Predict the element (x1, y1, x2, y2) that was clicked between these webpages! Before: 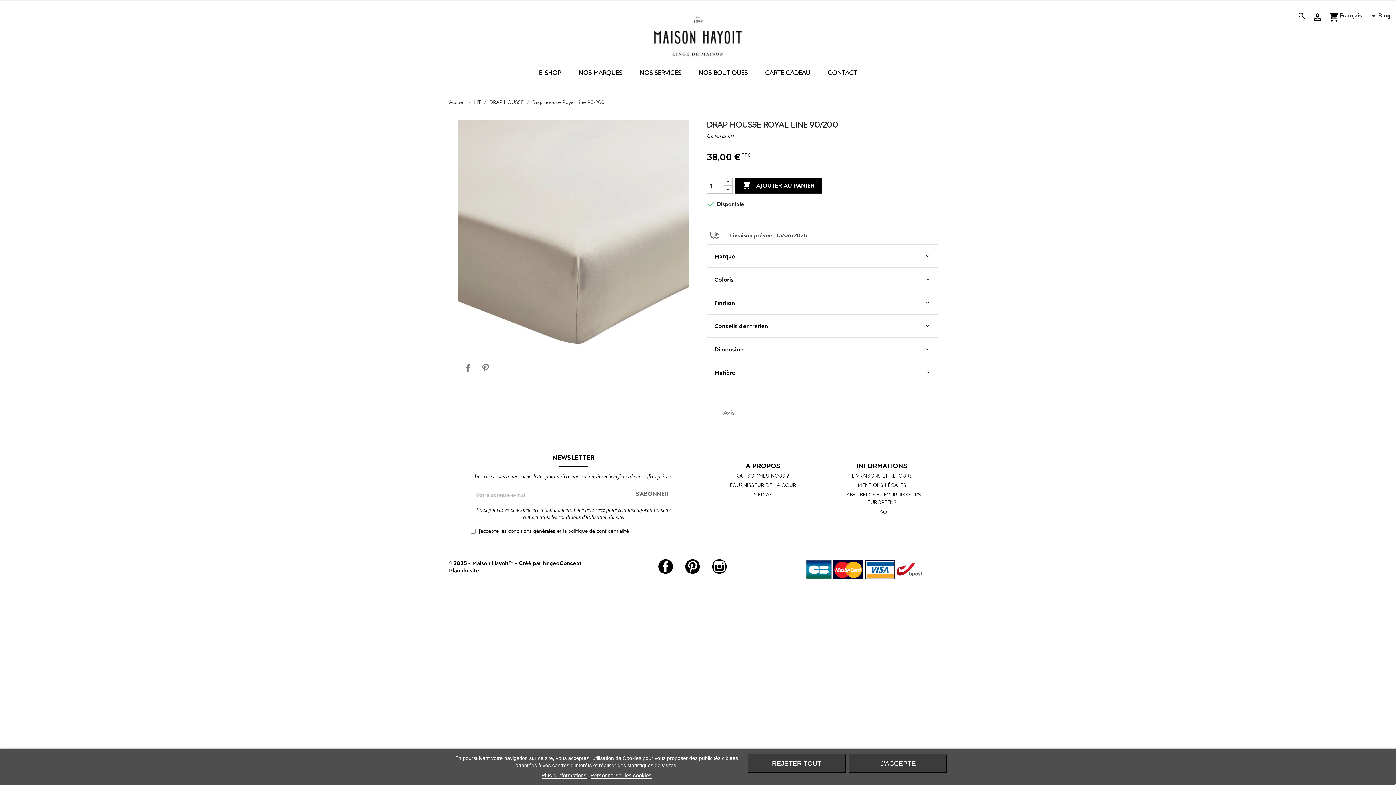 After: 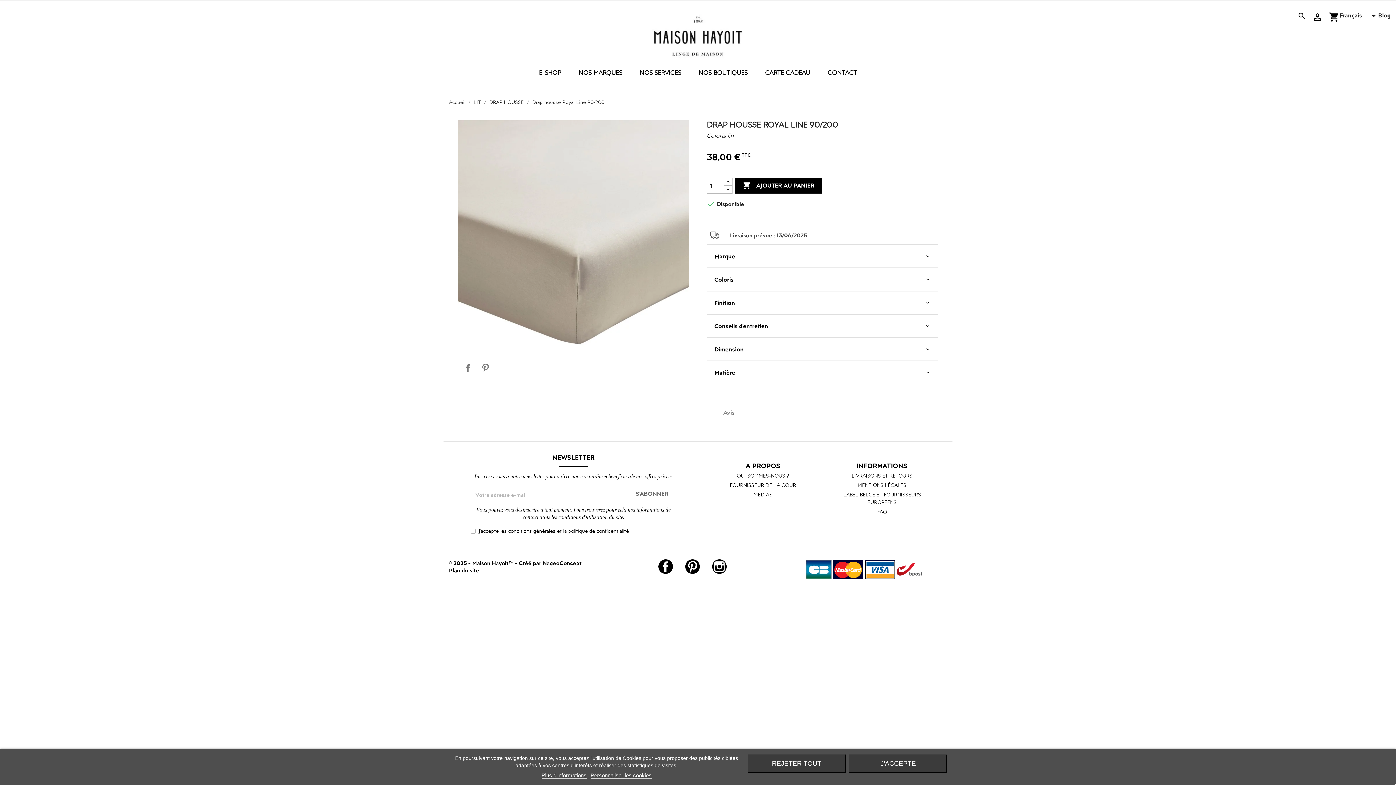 Action: label: Drap housse Royal Line 90/200 bbox: (532, 99, 604, 105)